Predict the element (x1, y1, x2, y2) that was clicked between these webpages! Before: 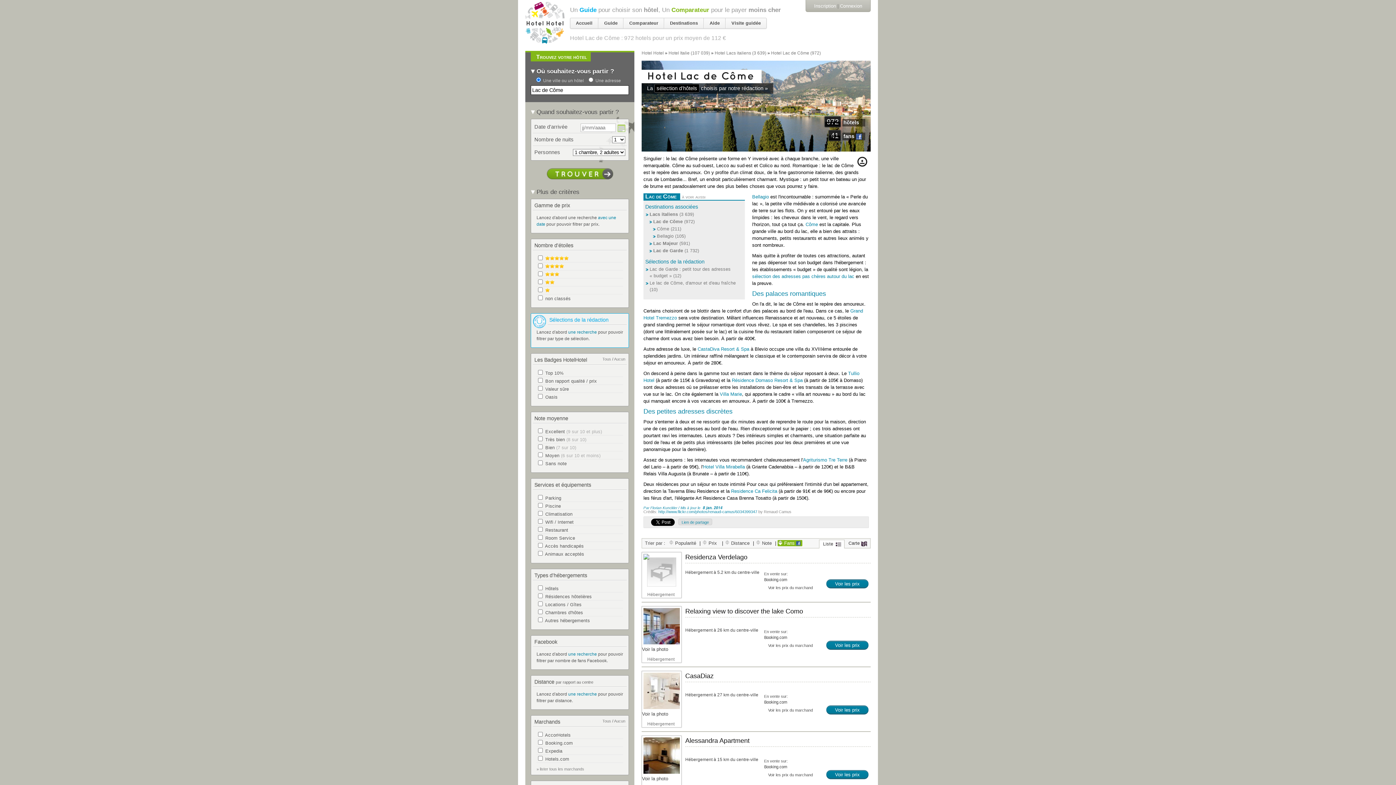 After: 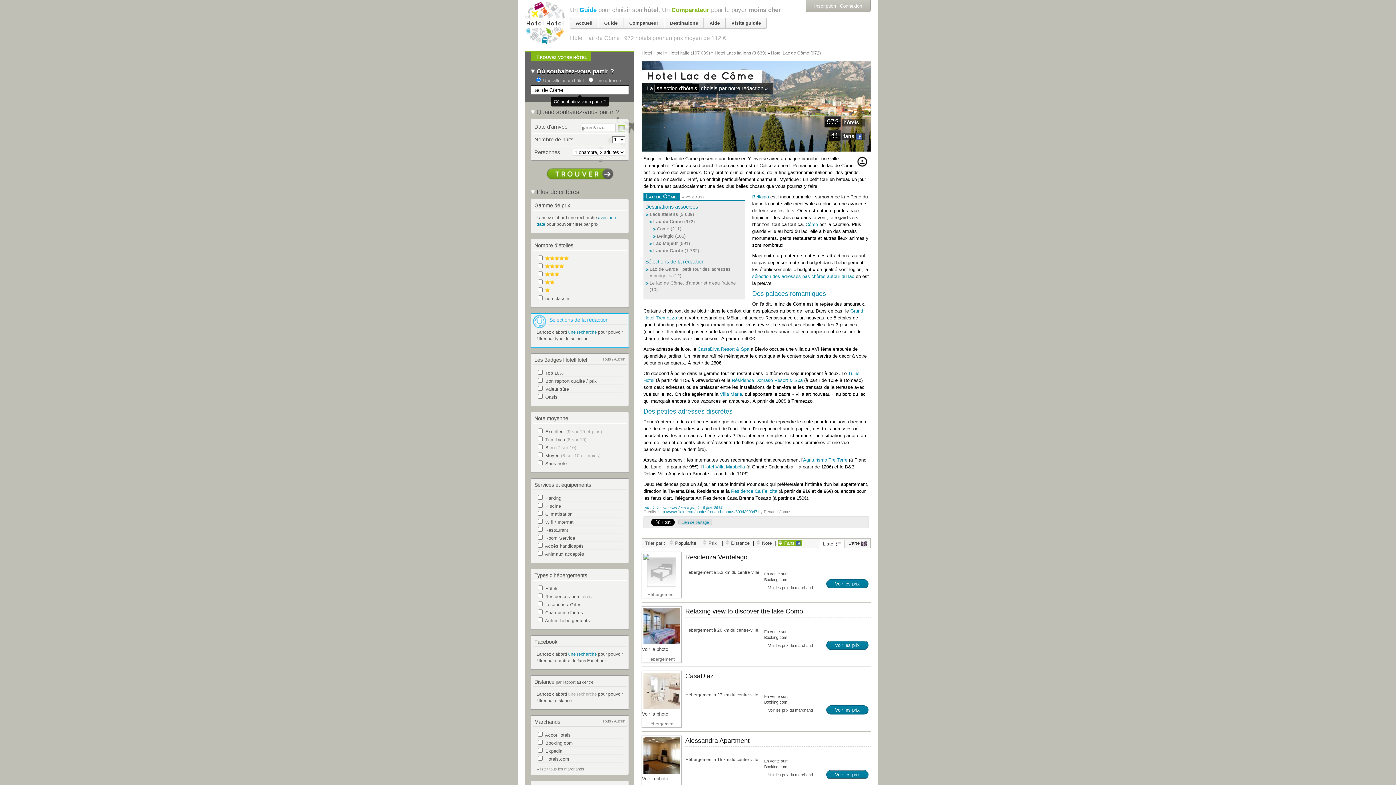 Action: bbox: (568, 692, 597, 697) label: une recherche